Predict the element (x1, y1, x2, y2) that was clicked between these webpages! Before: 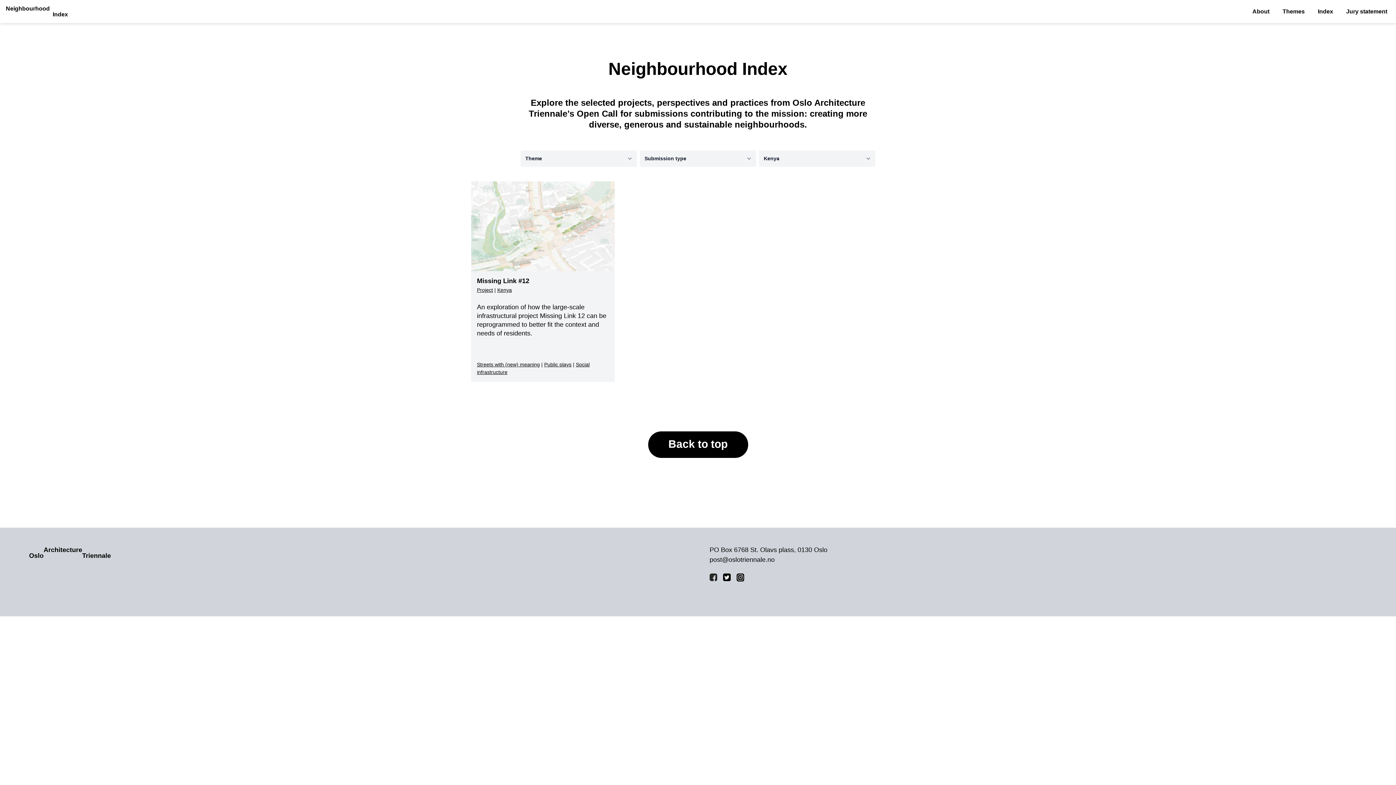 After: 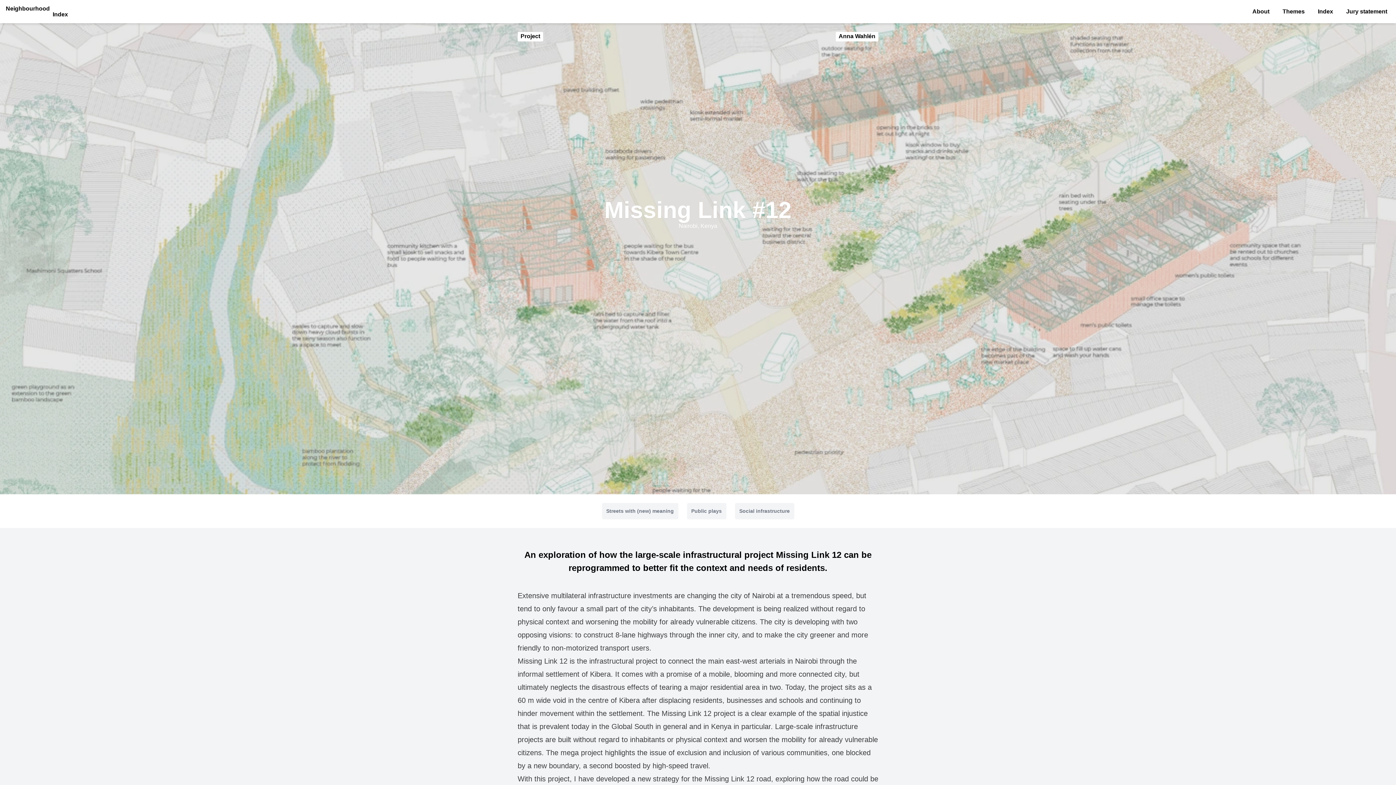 Action: bbox: (471, 181, 614, 271)